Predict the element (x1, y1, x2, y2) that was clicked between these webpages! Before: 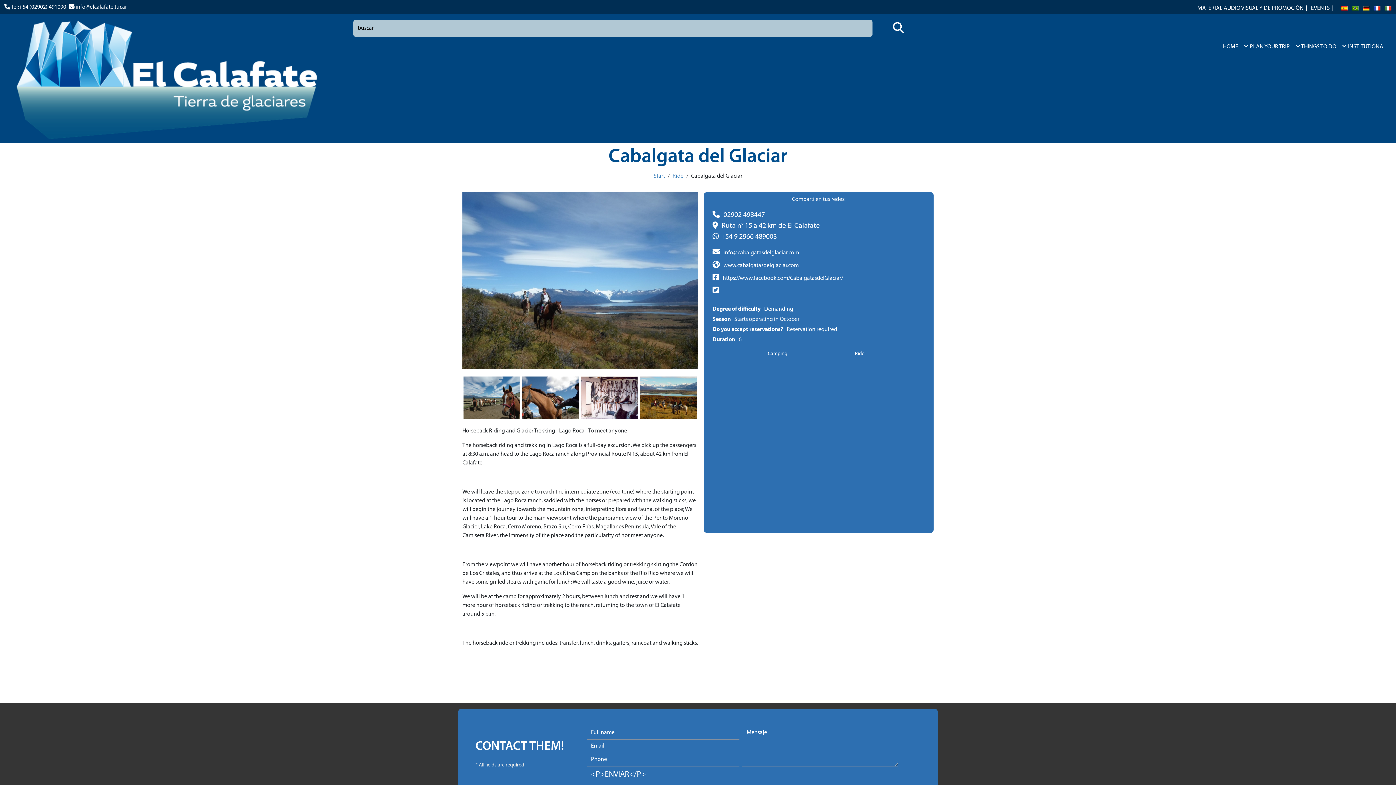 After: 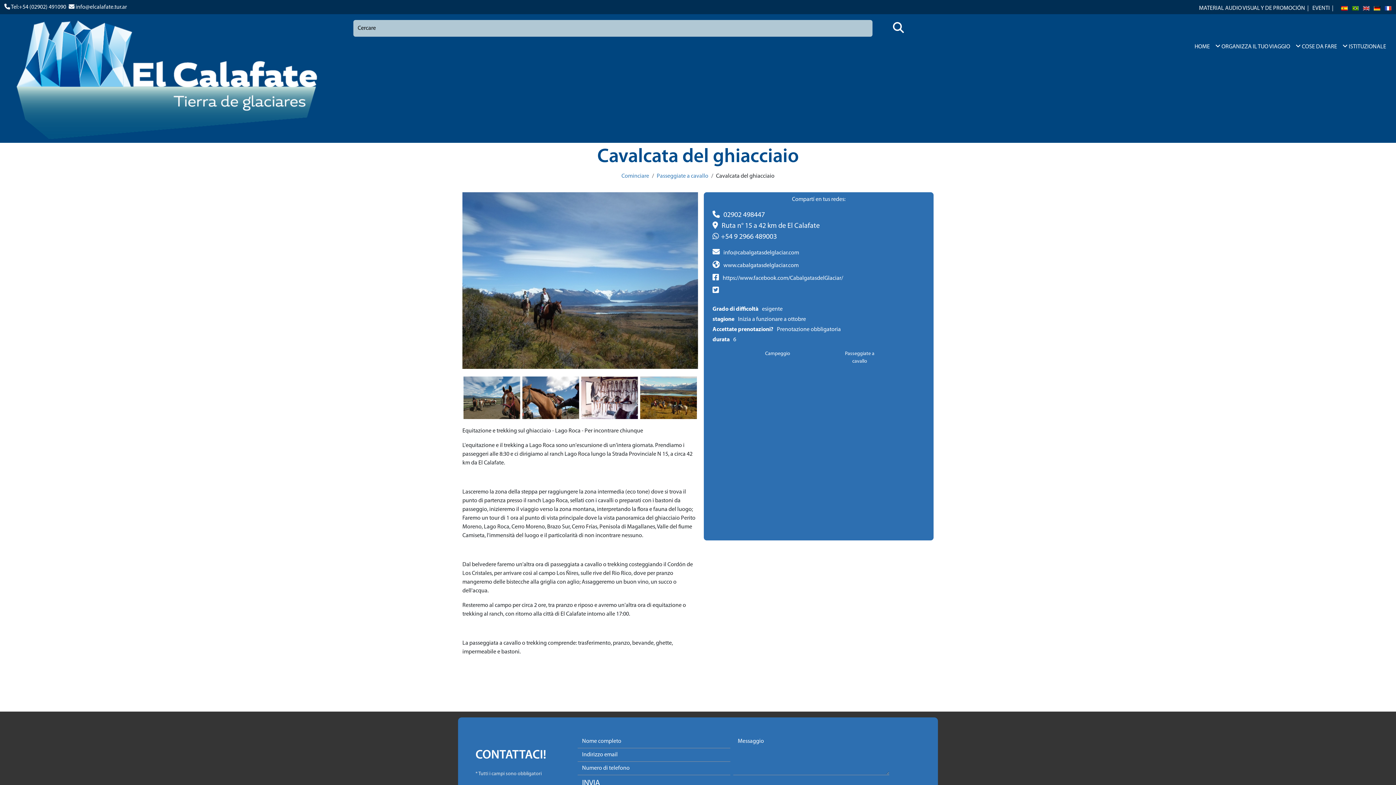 Action: bbox: (1384, 5, 1391, 11)